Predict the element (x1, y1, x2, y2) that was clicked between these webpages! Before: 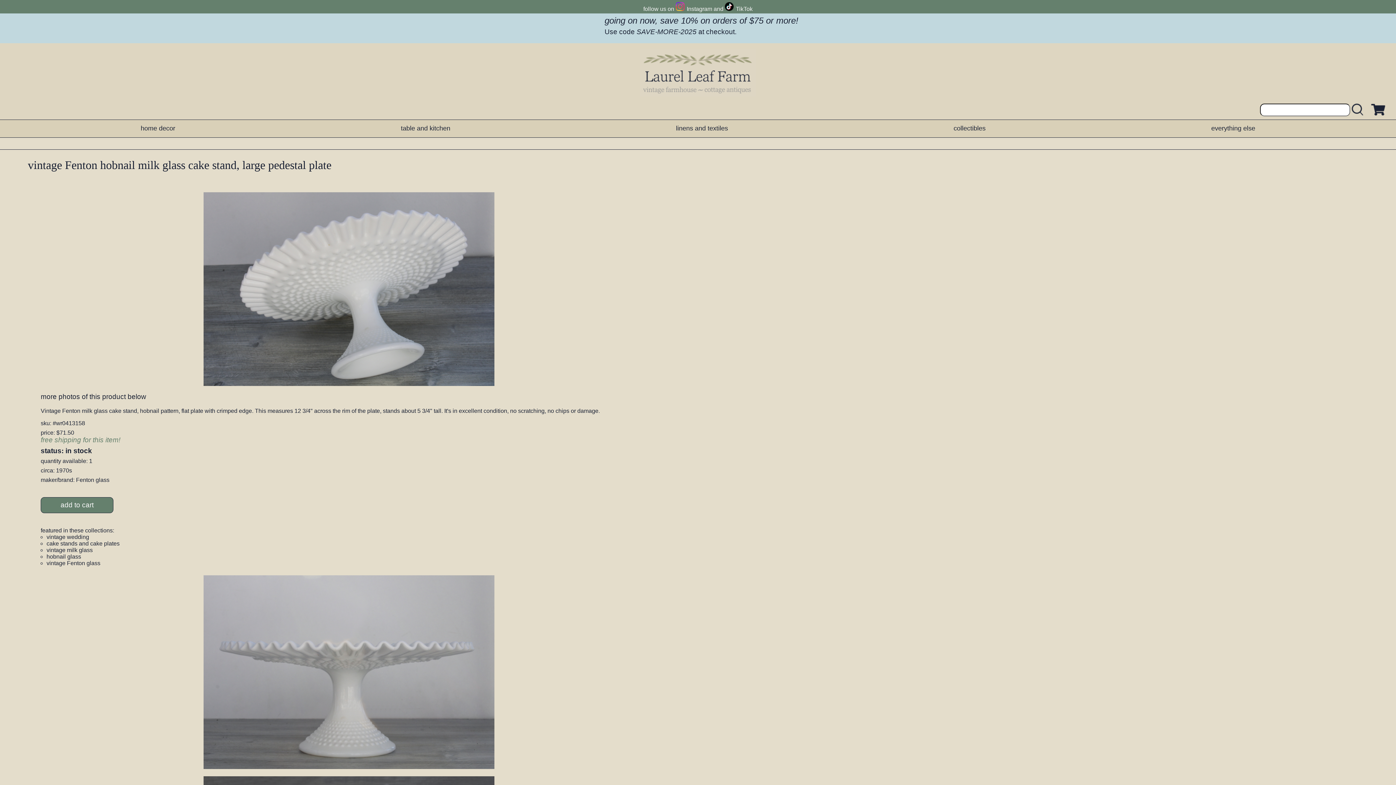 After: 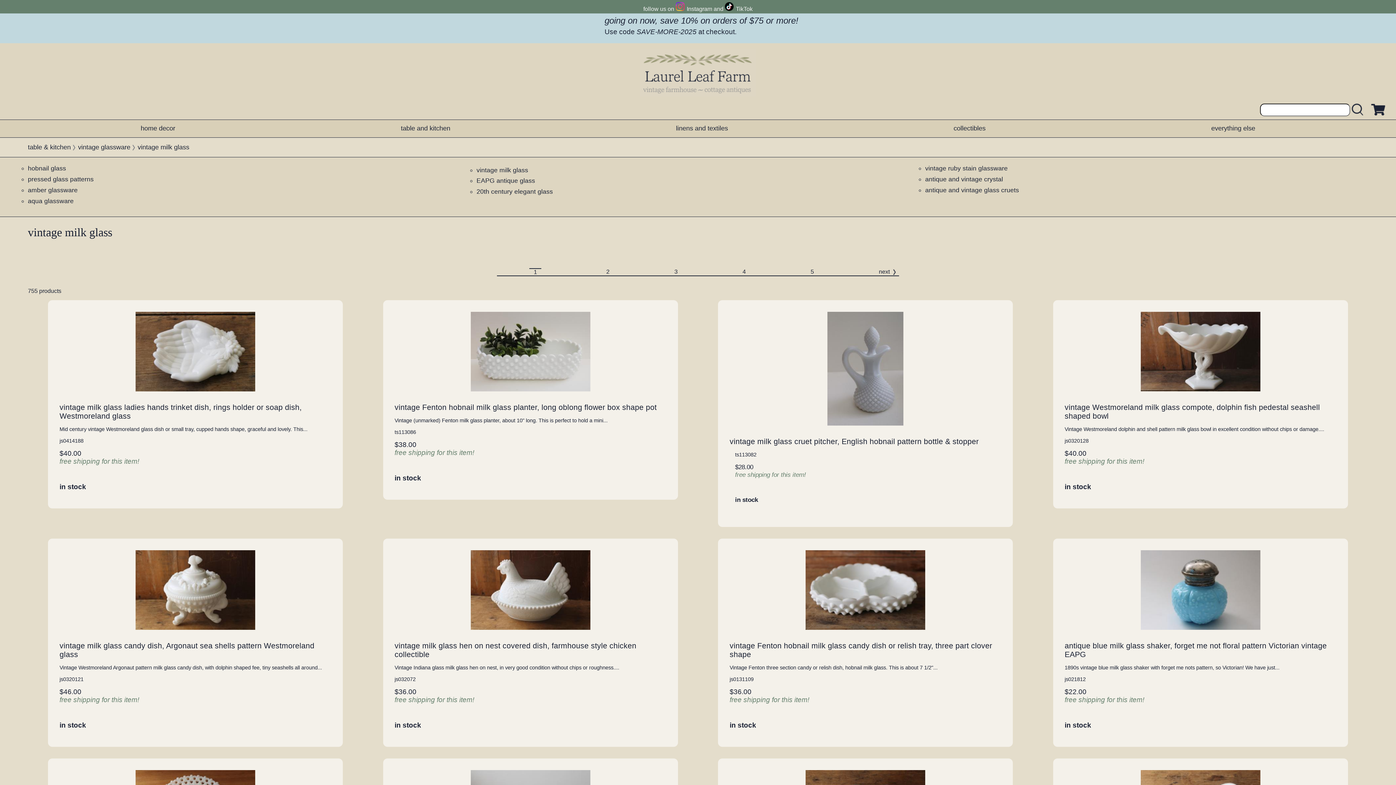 Action: label: vintage milk glass bbox: (46, 547, 92, 553)